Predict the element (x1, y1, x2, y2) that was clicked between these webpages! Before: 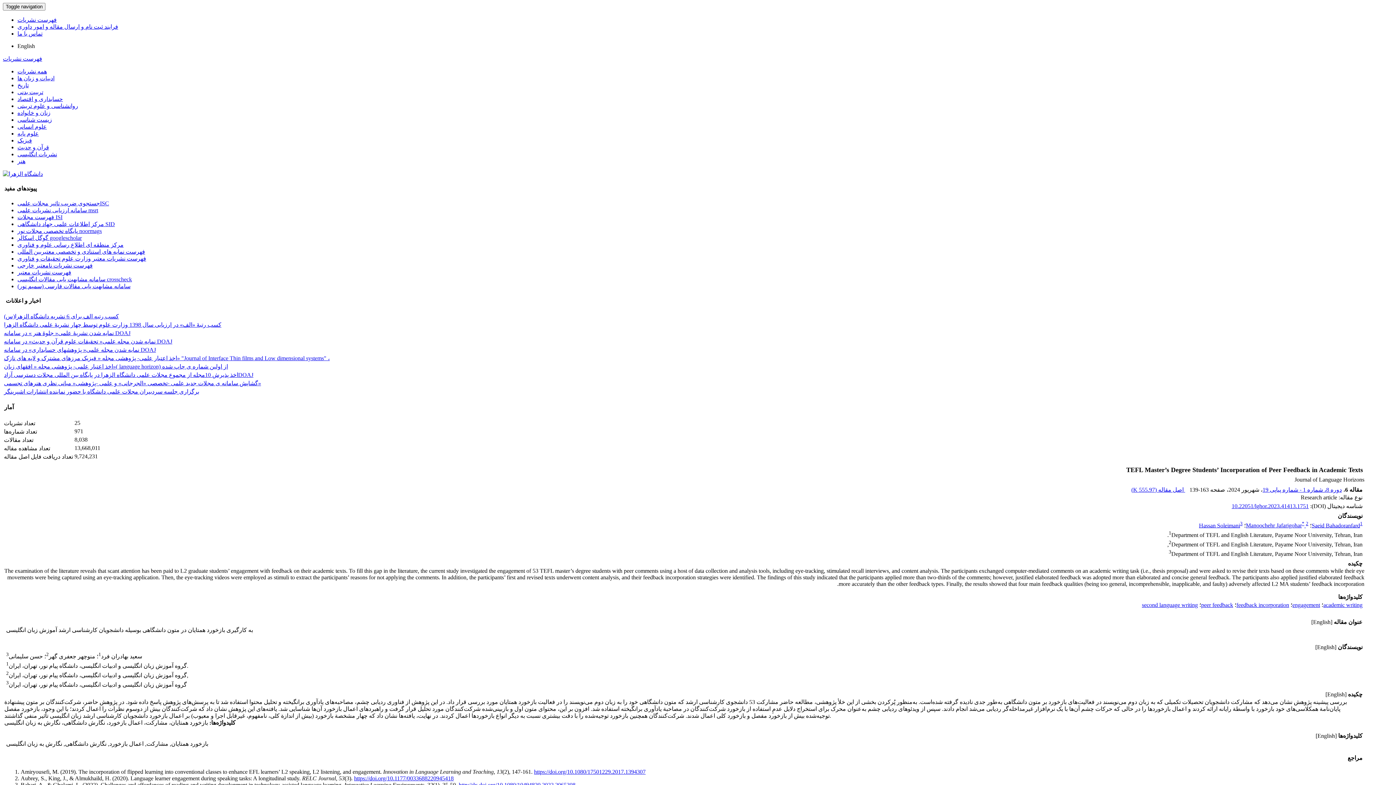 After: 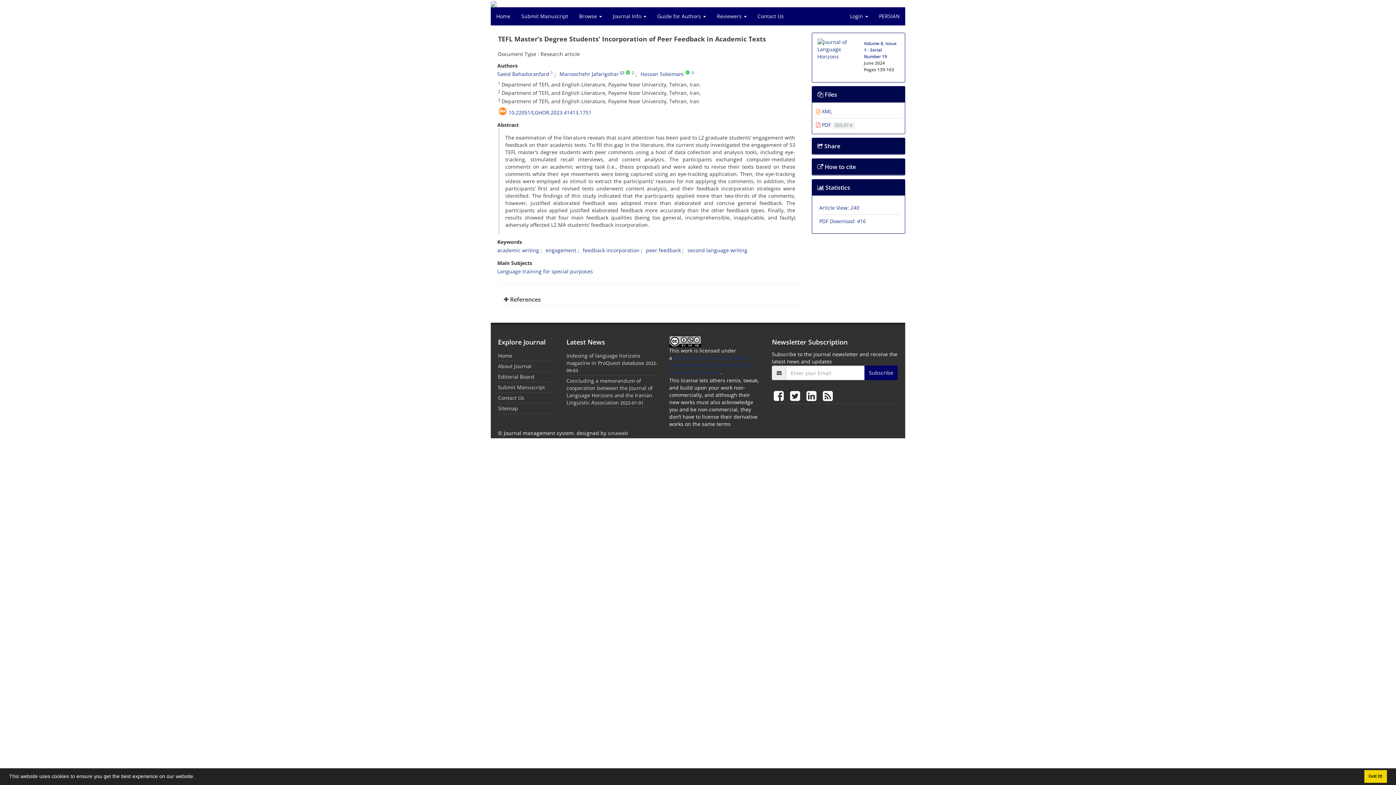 Action: label: 10.22051/lghor.2023.41413.1751 bbox: (1232, 503, 1309, 509)